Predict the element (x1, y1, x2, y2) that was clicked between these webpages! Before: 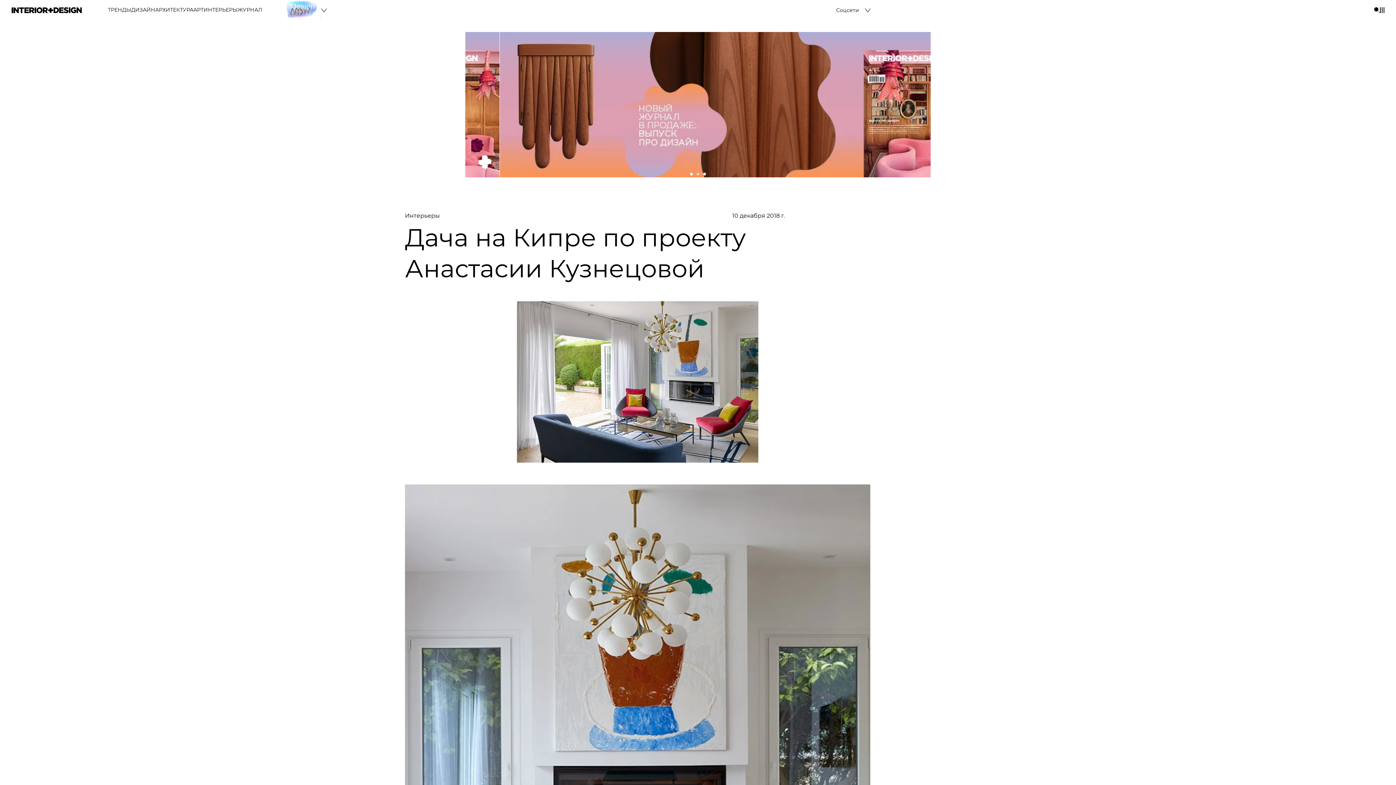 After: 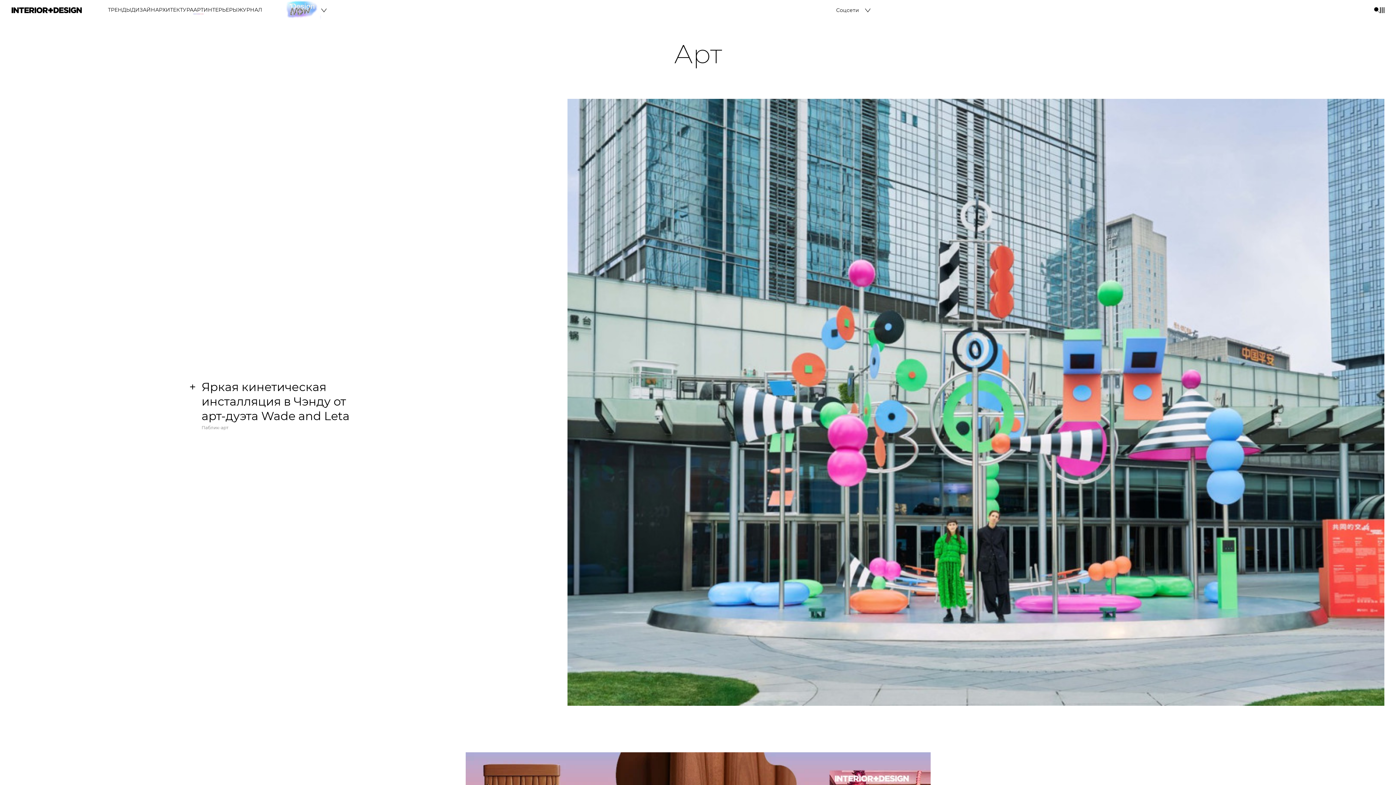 Action: bbox: (193, 6, 203, 13) label: АРТ